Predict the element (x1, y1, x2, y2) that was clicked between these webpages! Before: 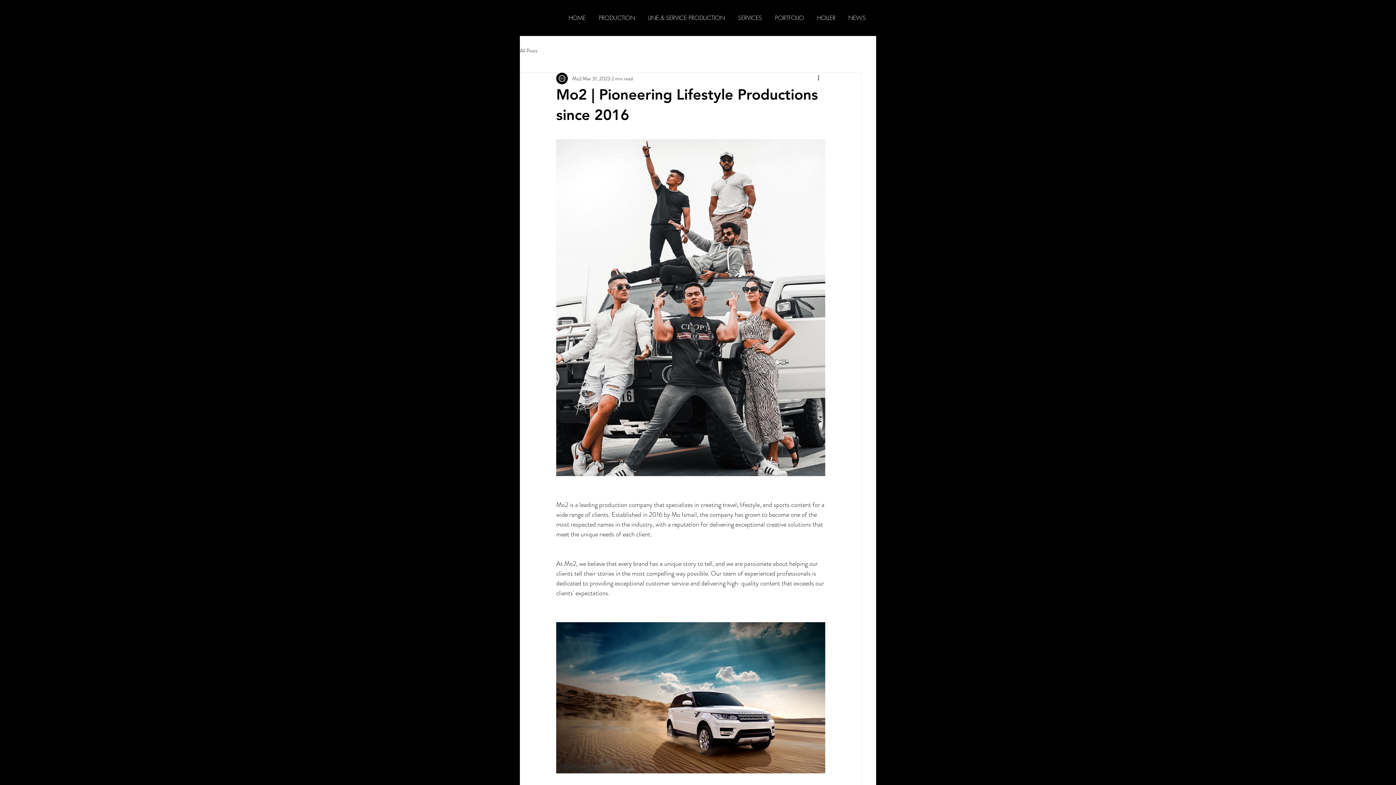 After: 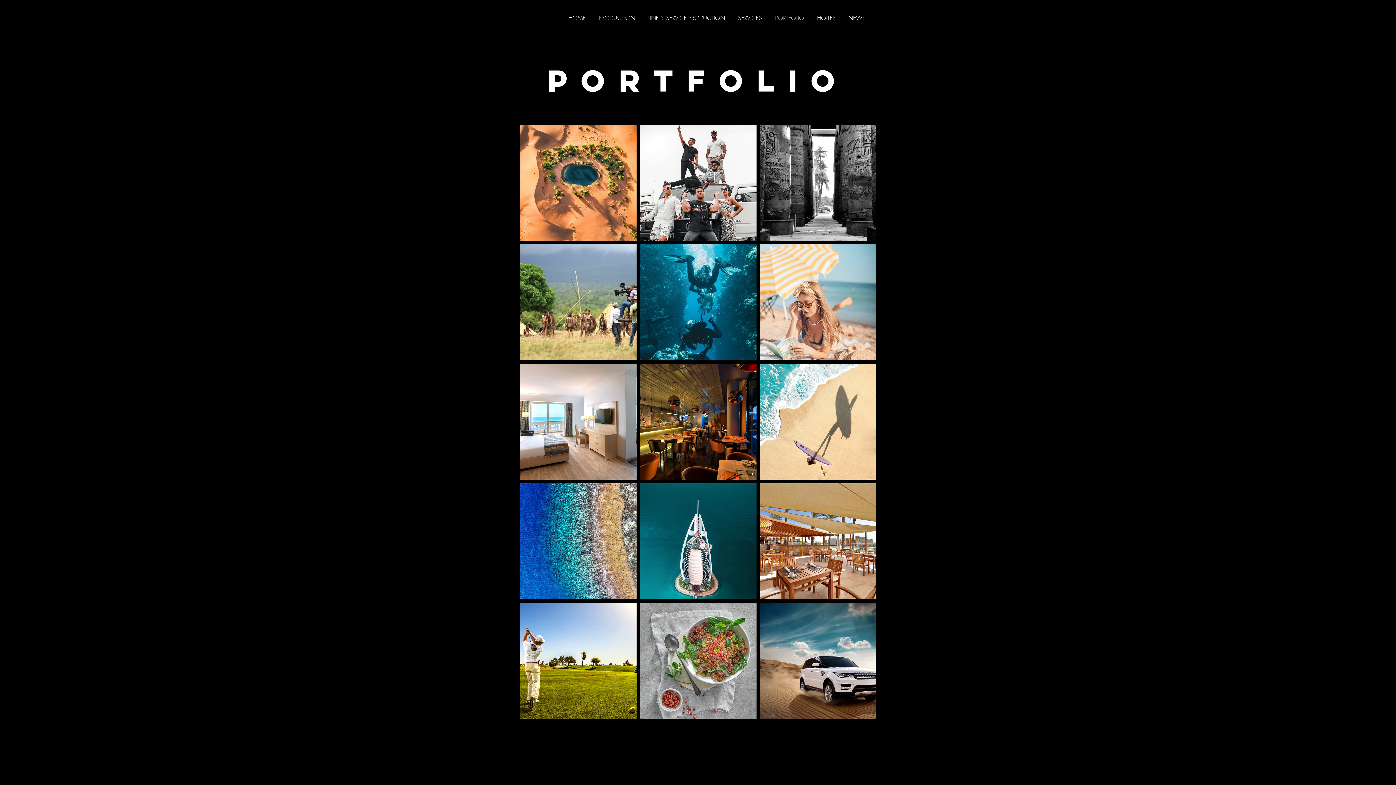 Action: label: PORTFOLIO bbox: (768, 7, 810, 28)